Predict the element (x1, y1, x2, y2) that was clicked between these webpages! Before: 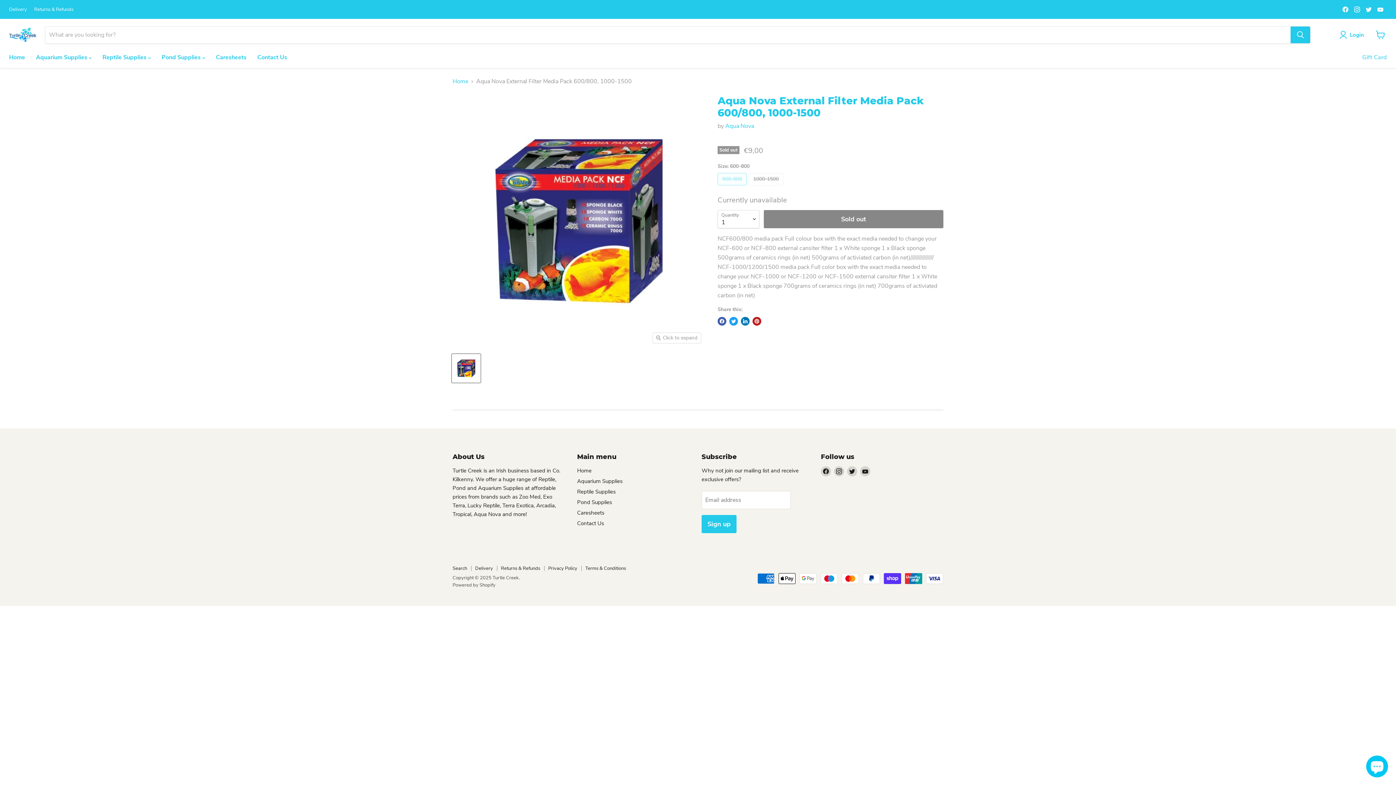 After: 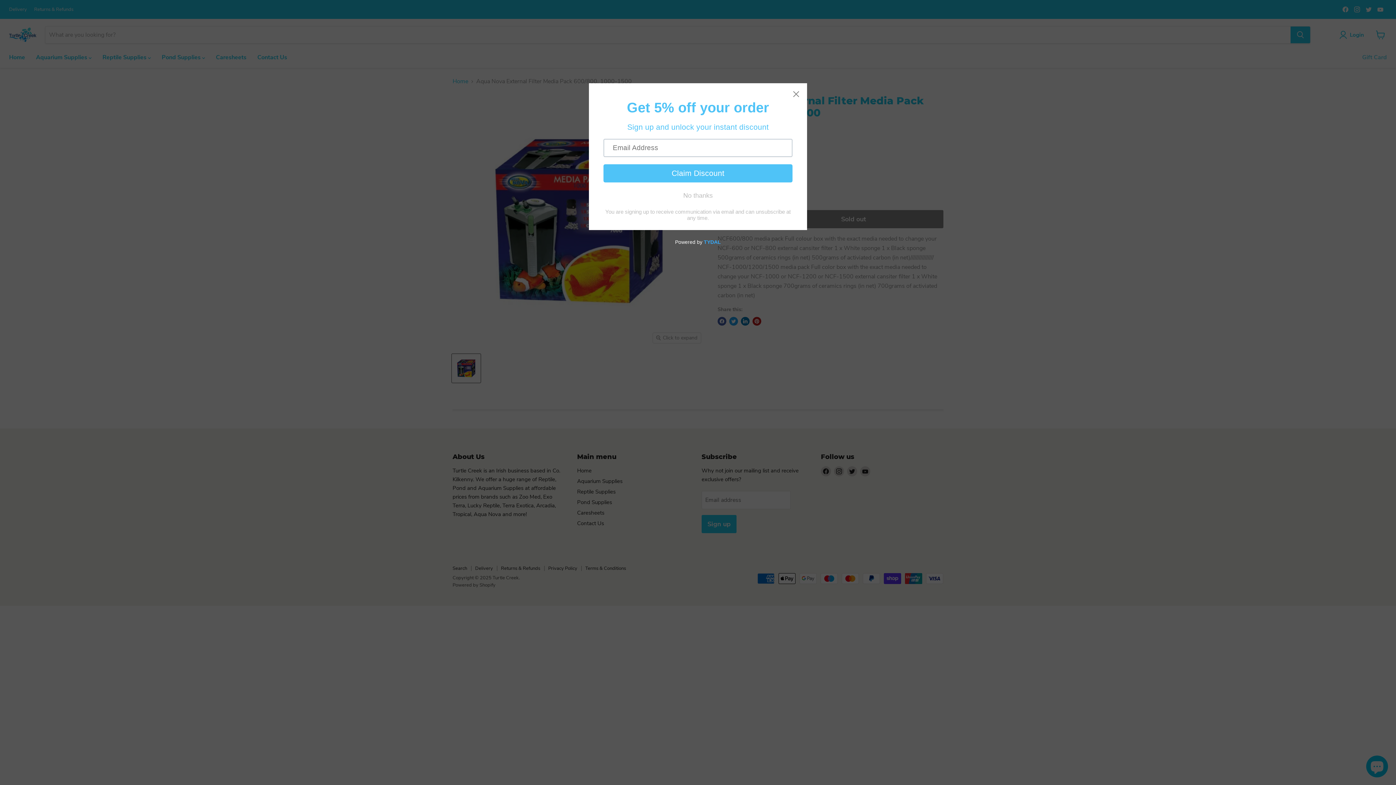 Action: bbox: (741, 317, 749, 325) label: Share on LinkedIn